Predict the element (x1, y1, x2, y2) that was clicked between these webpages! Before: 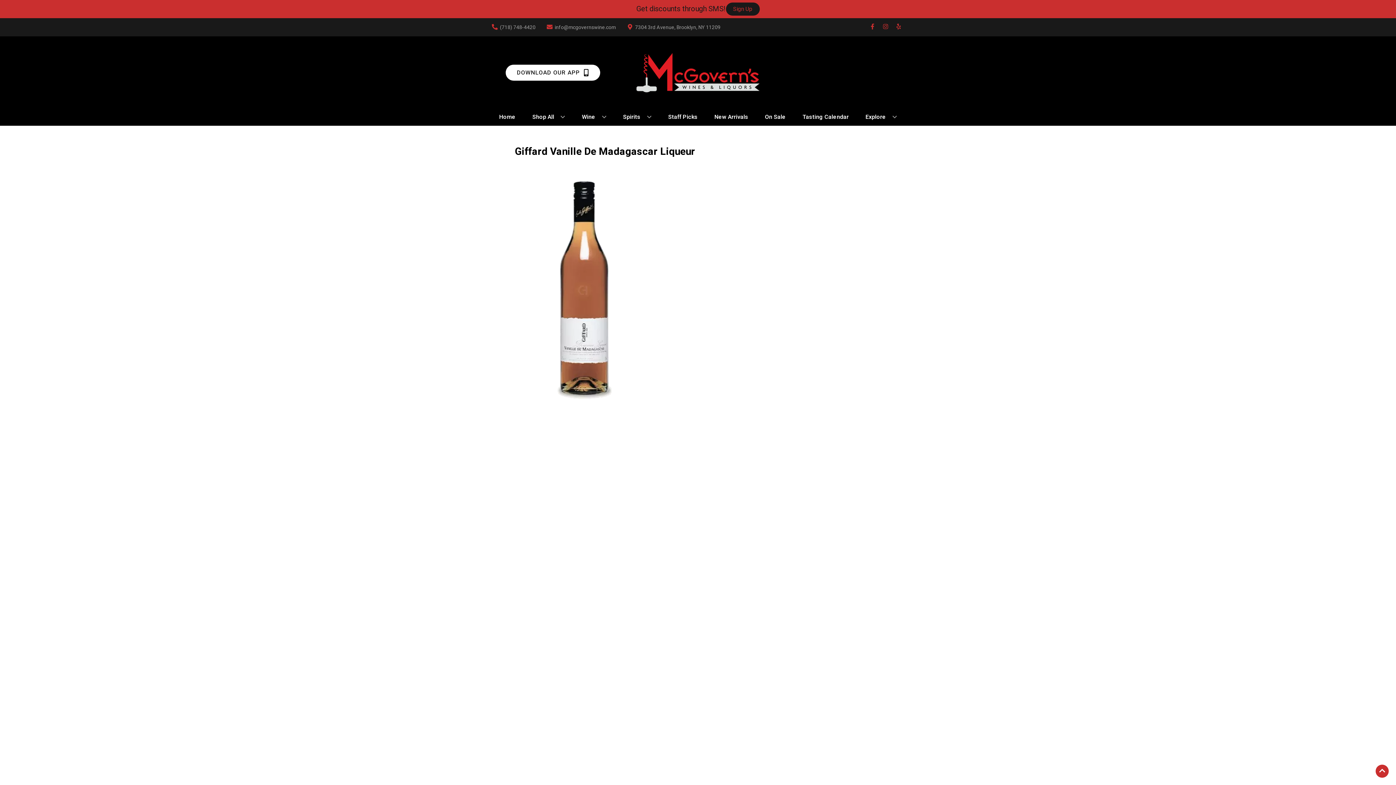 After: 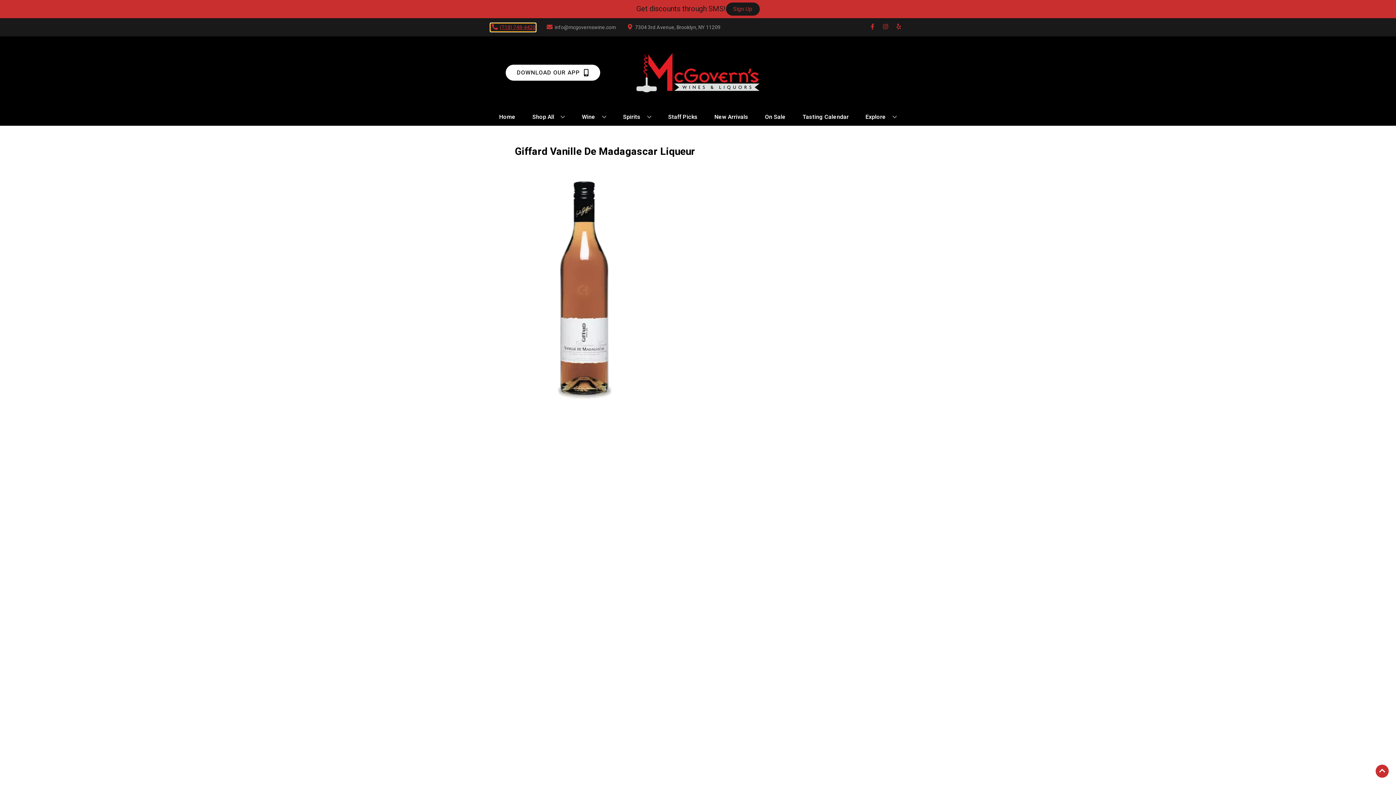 Action: bbox: (490, 23, 535, 31) label: Store number is (718) 748-4420 Clicking will open a link in a new tab